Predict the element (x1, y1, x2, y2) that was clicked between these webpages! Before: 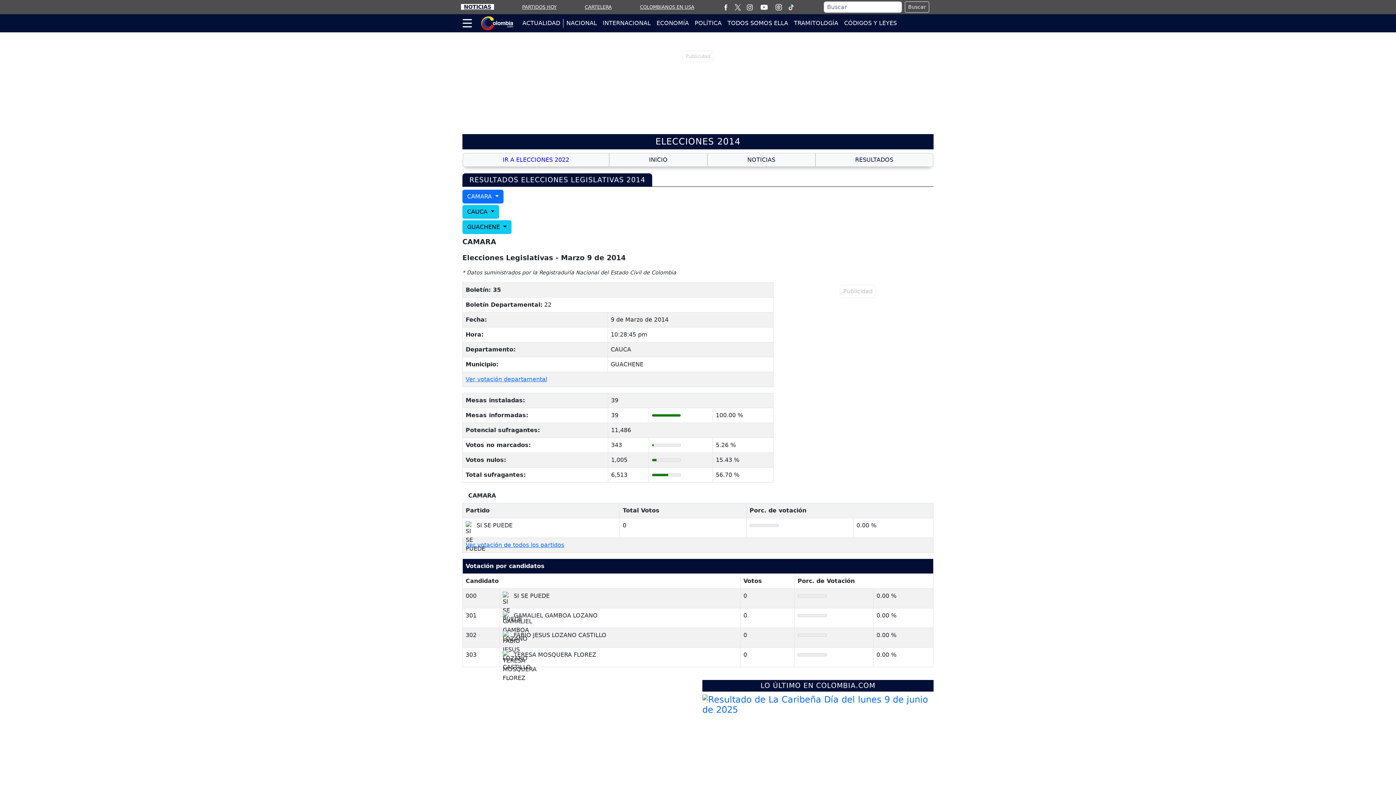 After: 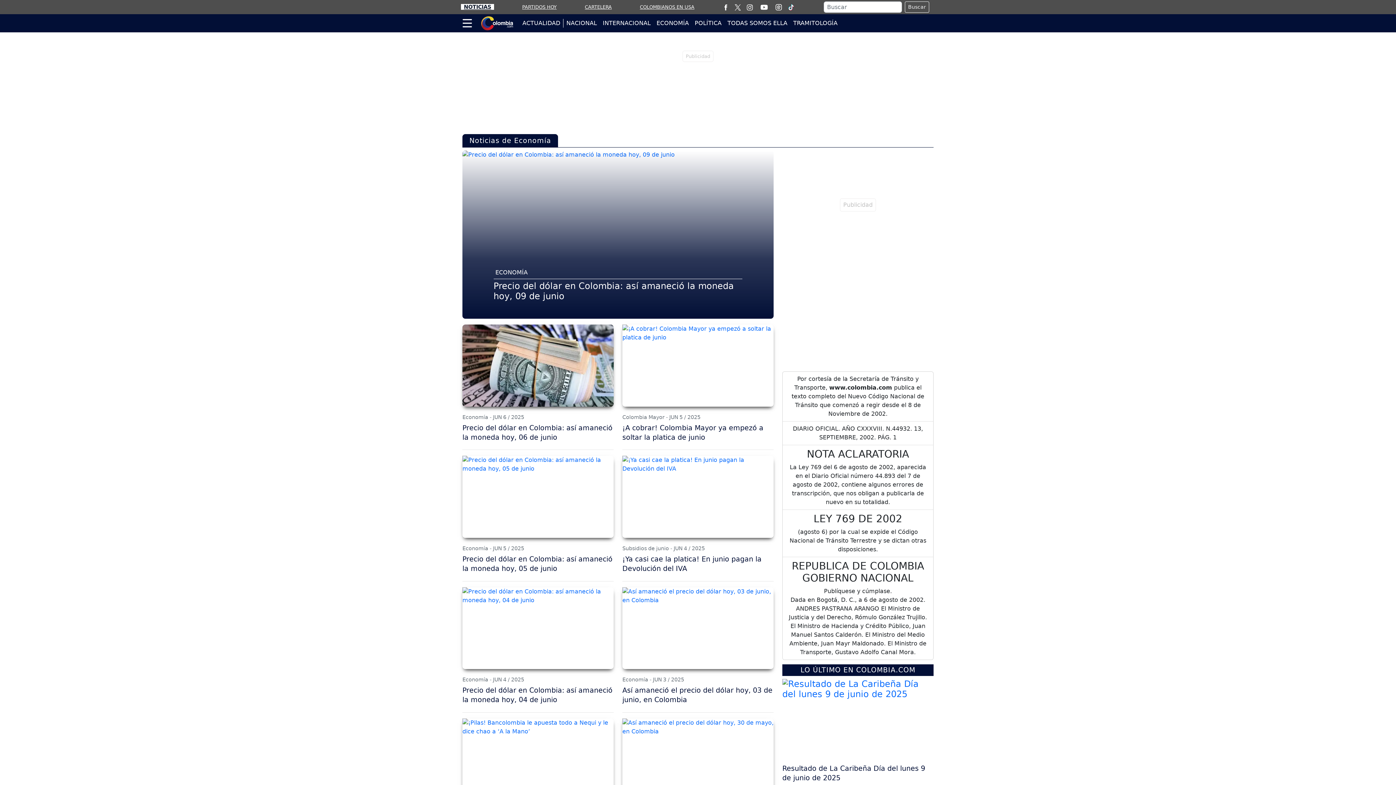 Action: bbox: (653, 18, 692, 27) label: ECONOMÍA